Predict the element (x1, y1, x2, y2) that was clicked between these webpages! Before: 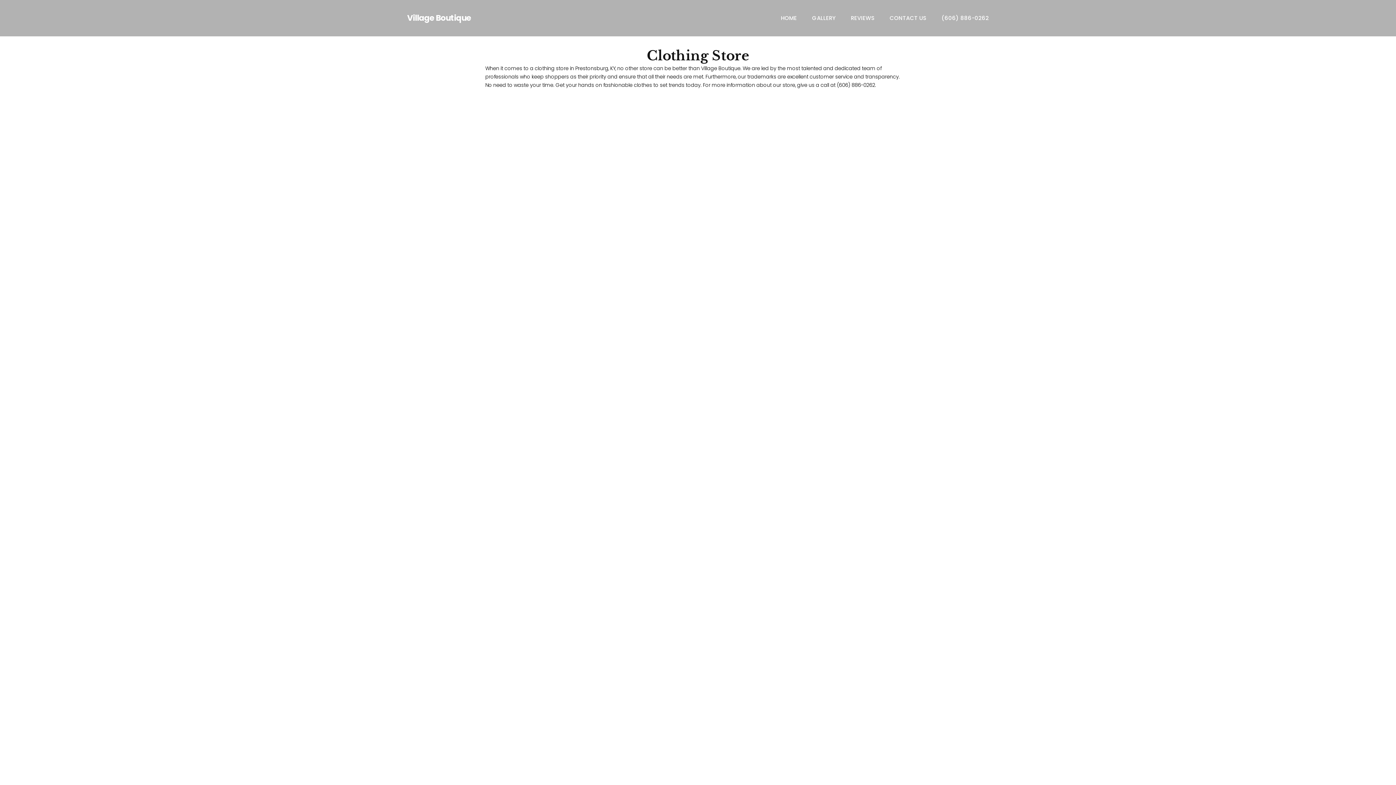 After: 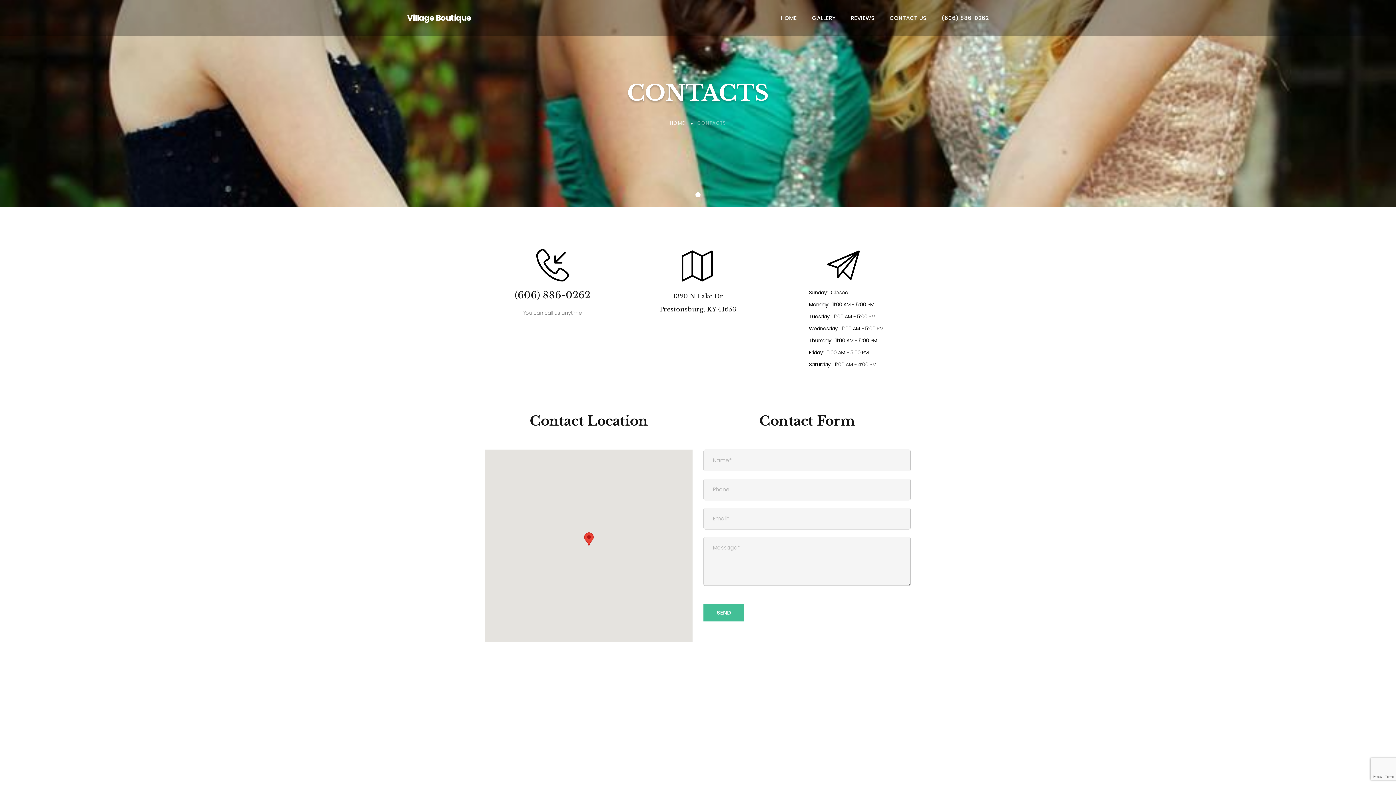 Action: bbox: (889, 14, 926, 21) label: CONTACT US